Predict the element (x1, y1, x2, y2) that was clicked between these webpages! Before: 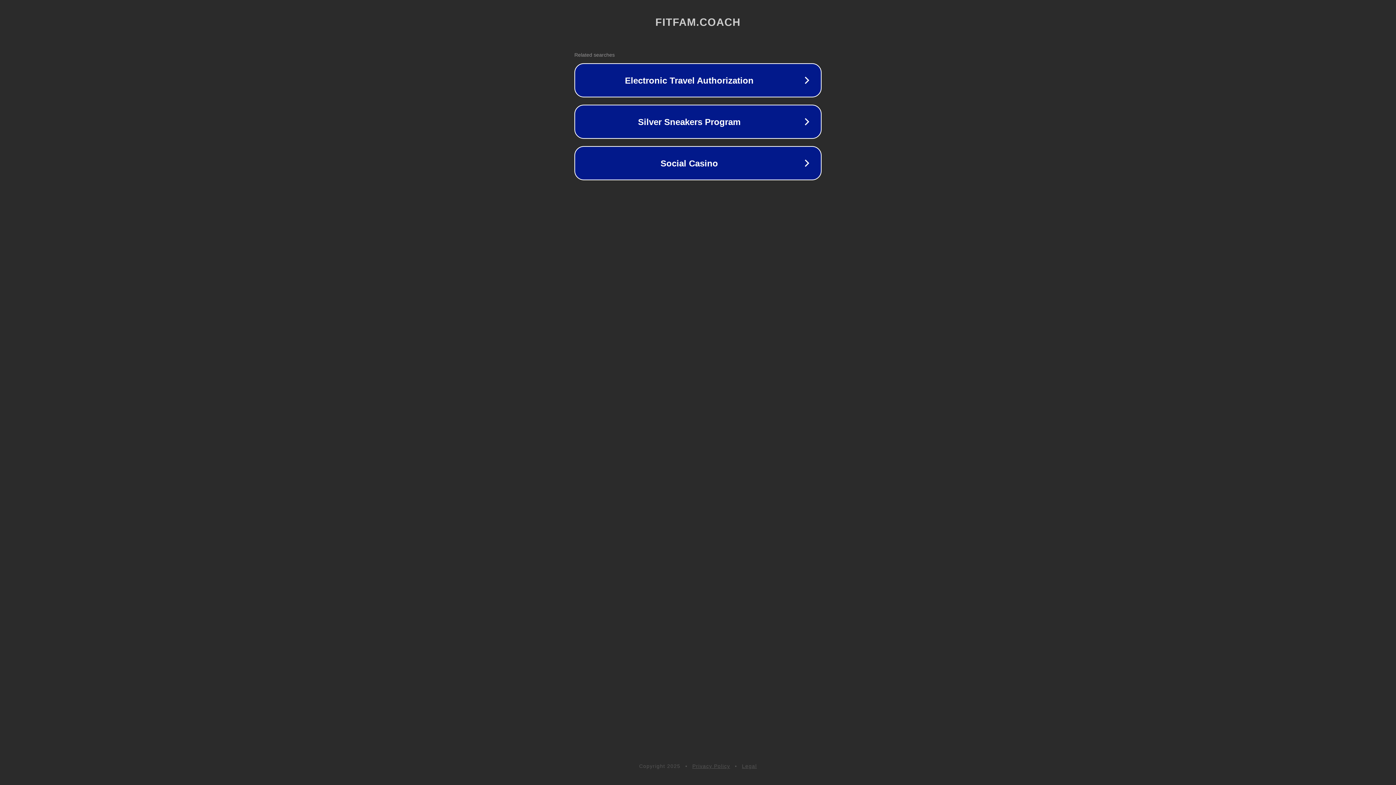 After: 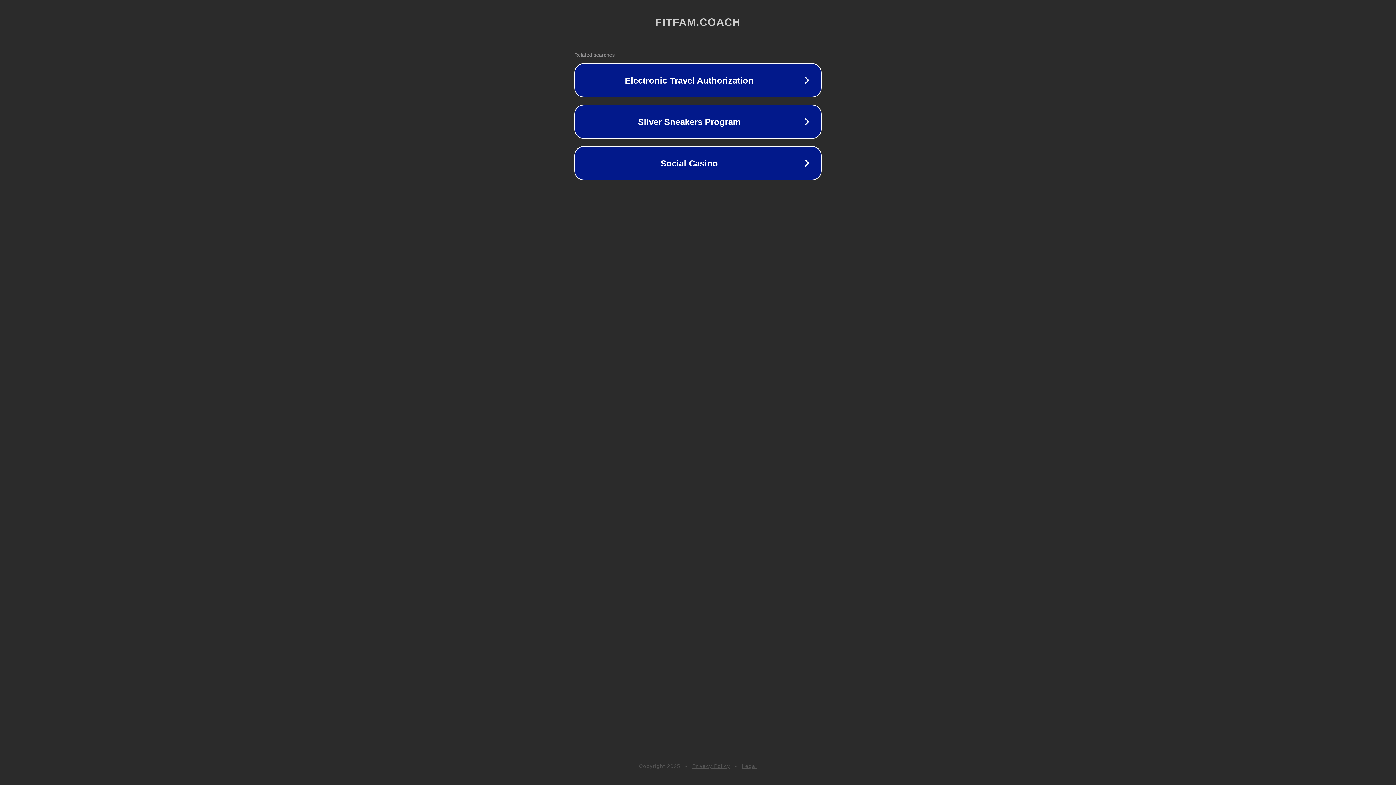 Action: label: Legal bbox: (742, 763, 757, 769)